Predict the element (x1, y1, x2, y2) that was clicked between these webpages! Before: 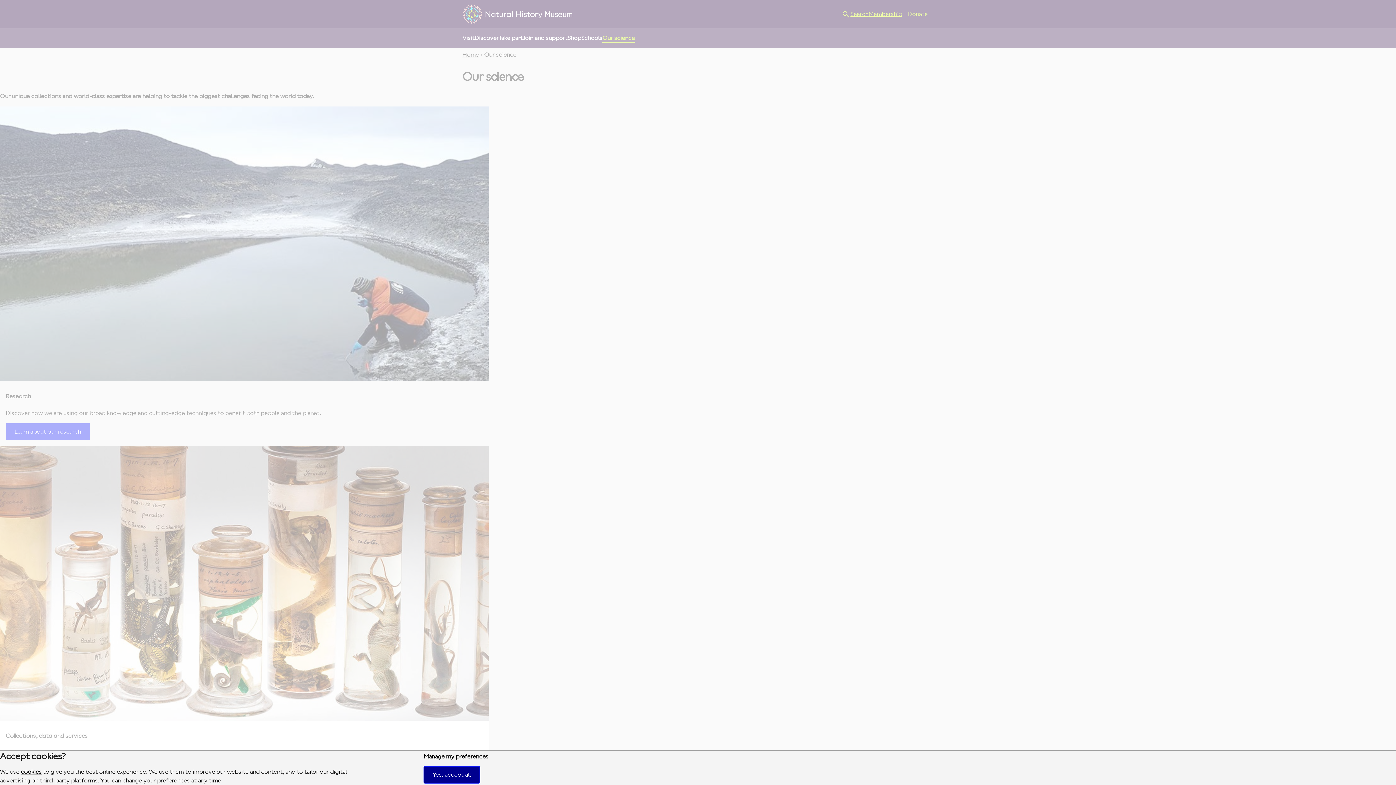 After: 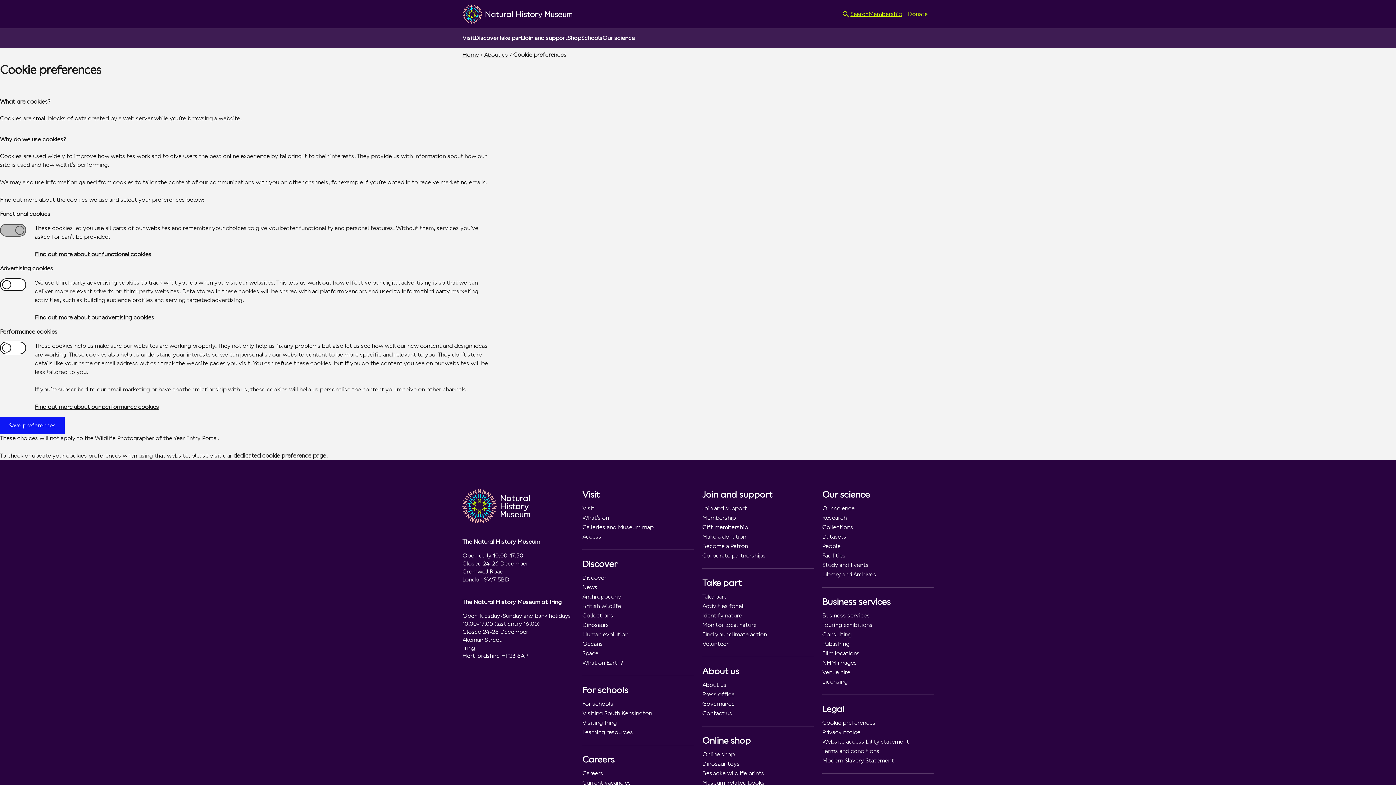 Action: bbox: (423, 753, 488, 760) label: Manage my preferences